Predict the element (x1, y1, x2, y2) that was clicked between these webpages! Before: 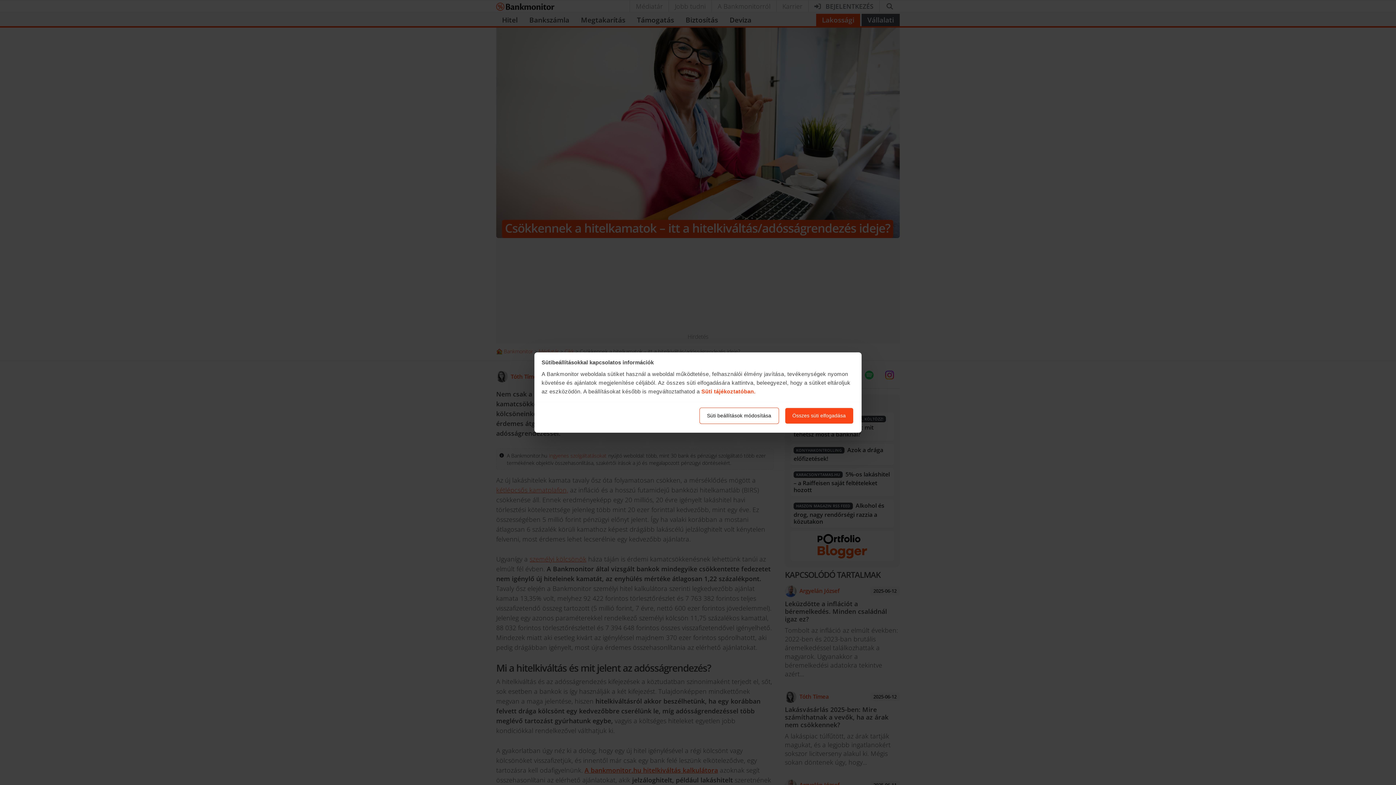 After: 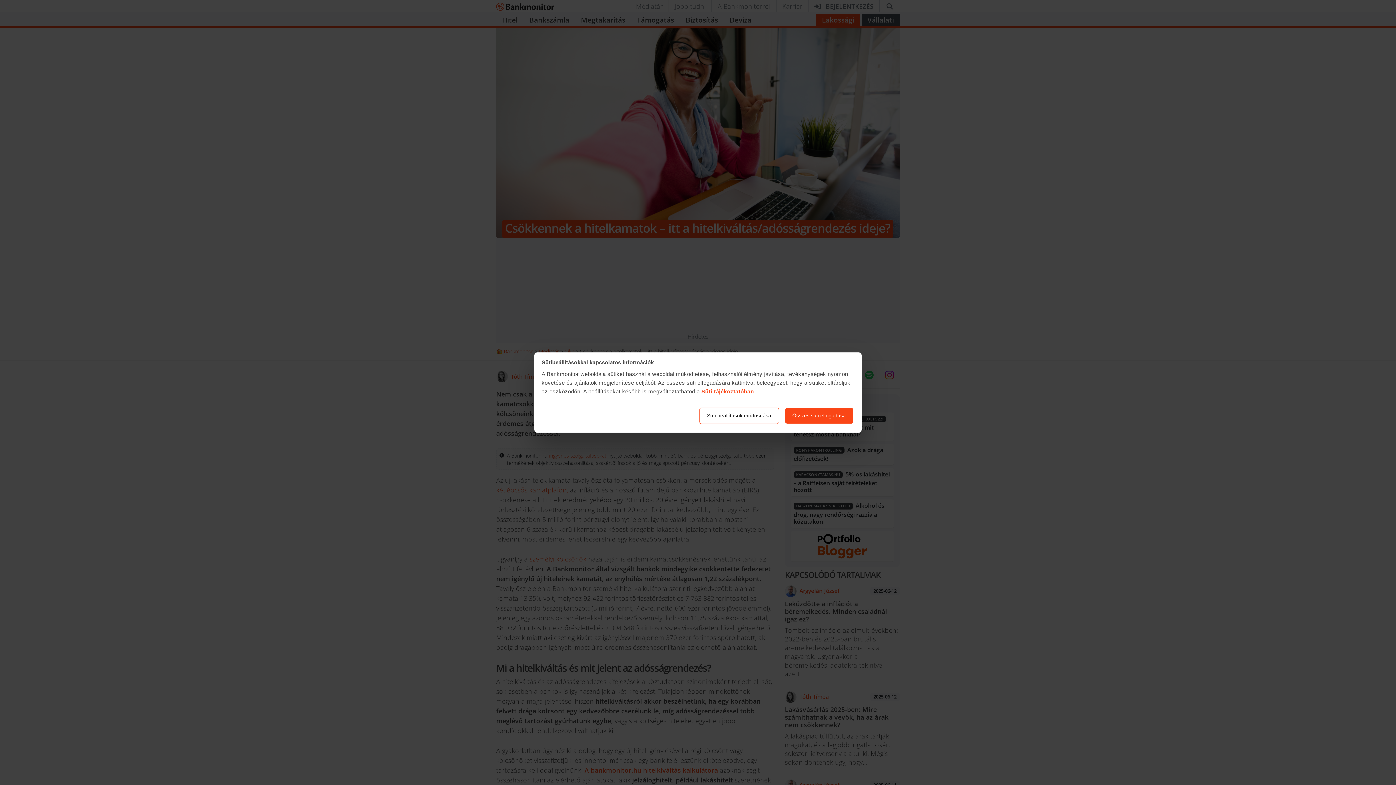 Action: label: Süti tájékoztatóban. bbox: (701, 388, 755, 394)